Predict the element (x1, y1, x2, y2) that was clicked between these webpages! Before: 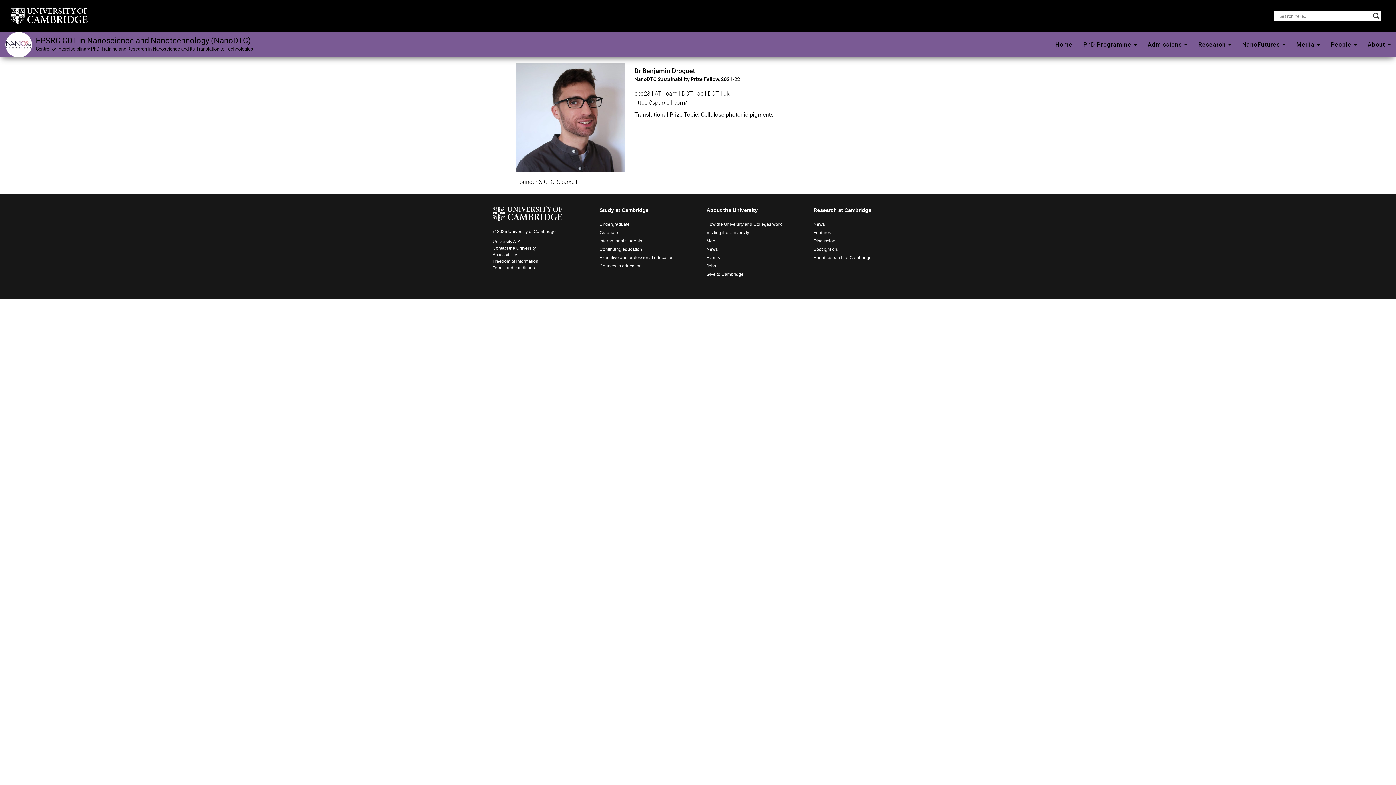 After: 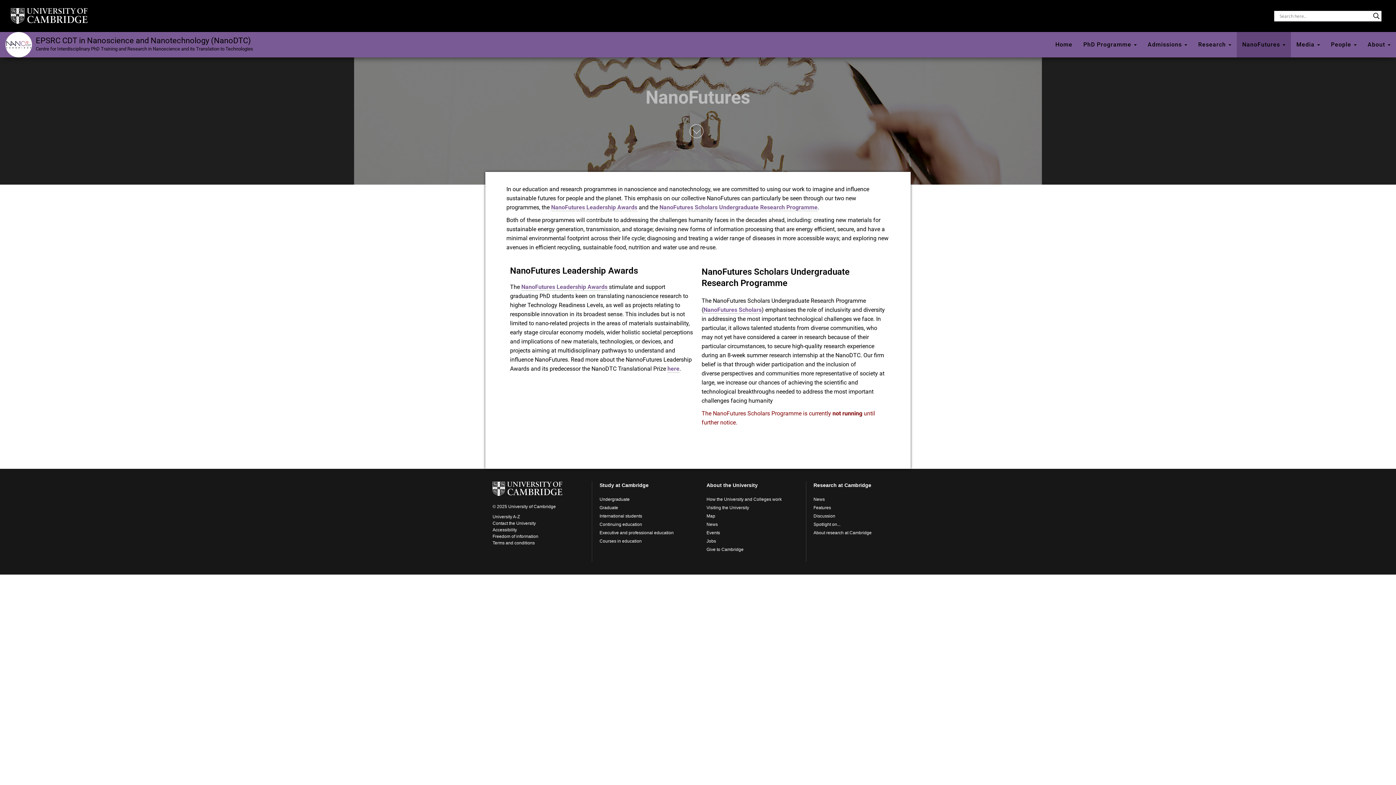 Action: label: NanoFutures  bbox: (1237, 32, 1291, 57)